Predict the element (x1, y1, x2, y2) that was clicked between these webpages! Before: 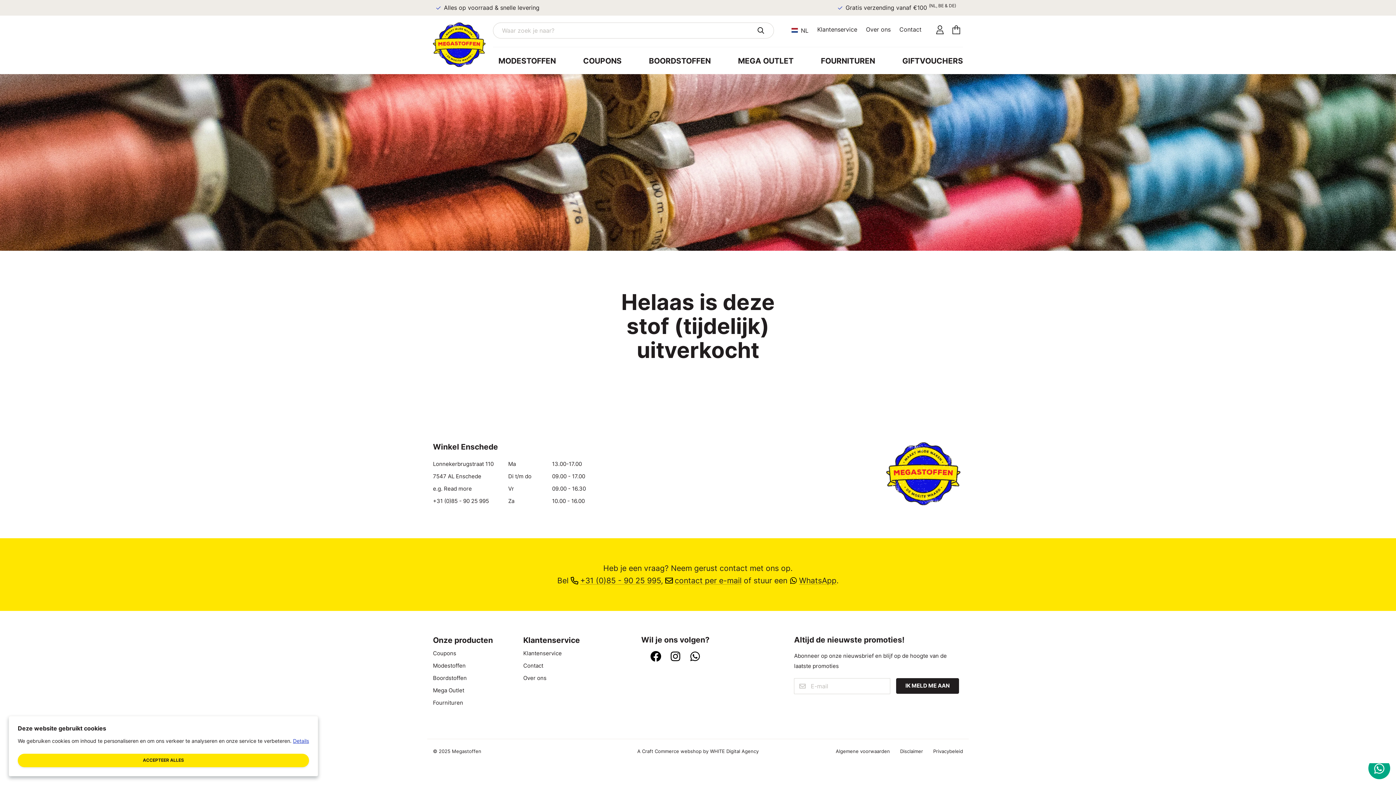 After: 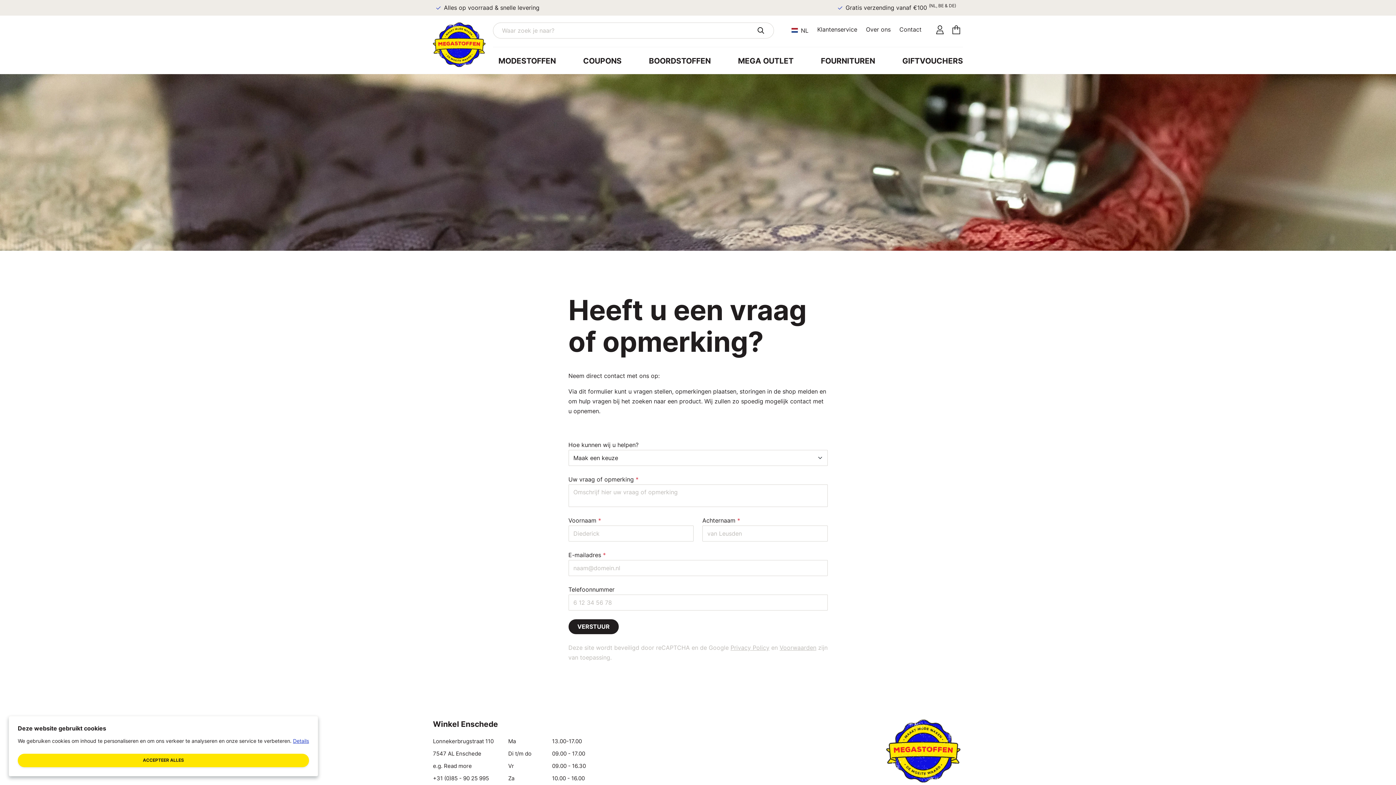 Action: label: Contact bbox: (523, 662, 543, 669)